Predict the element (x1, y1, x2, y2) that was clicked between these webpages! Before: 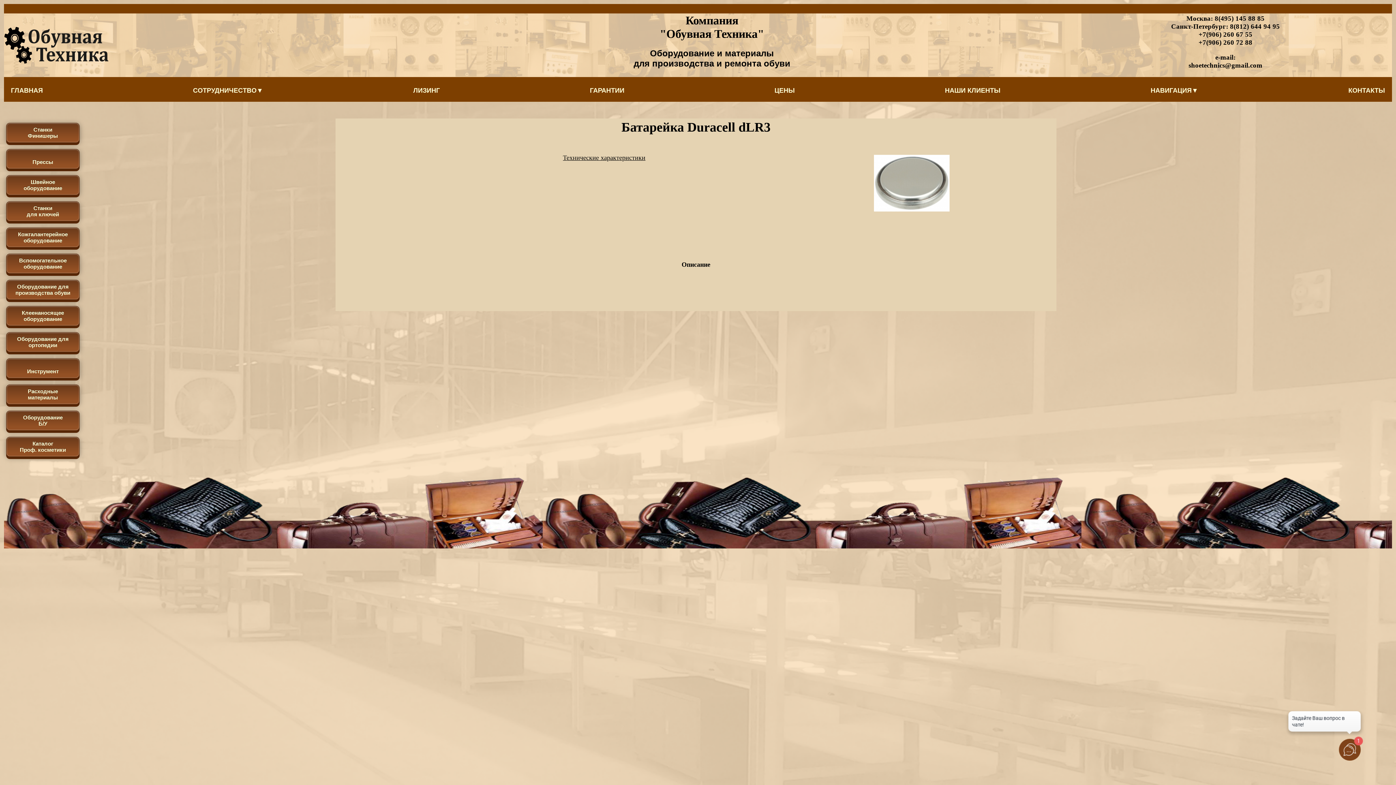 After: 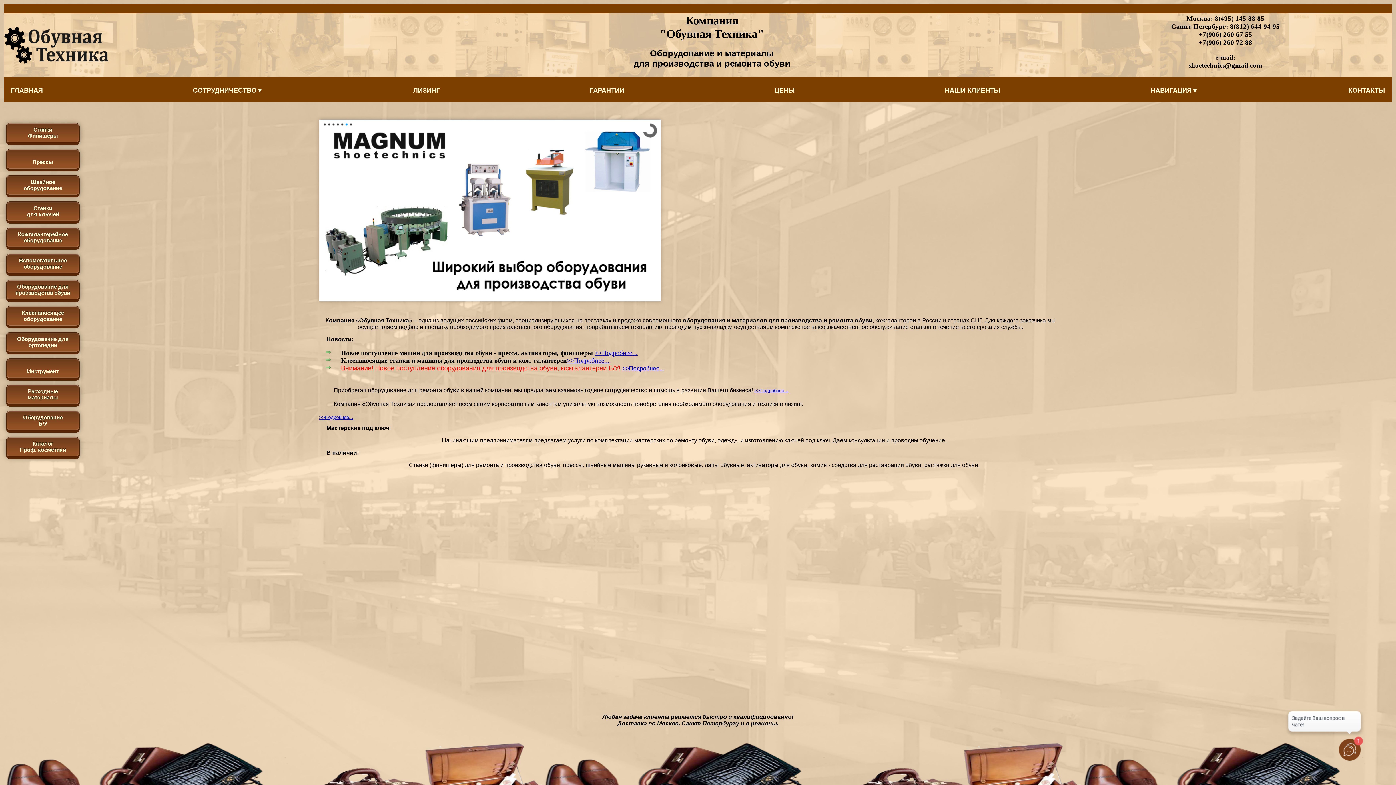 Action: bbox: (4, 58, 108, 64)